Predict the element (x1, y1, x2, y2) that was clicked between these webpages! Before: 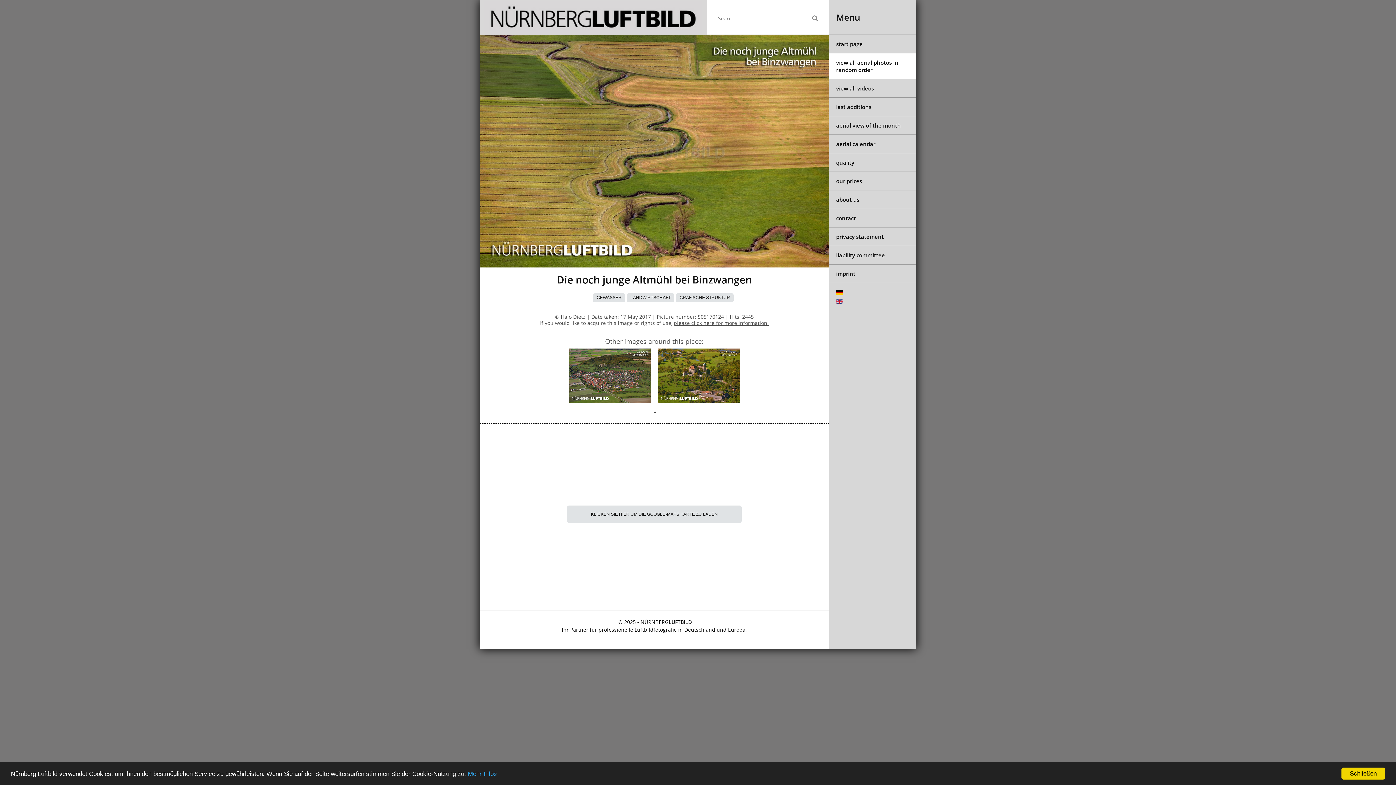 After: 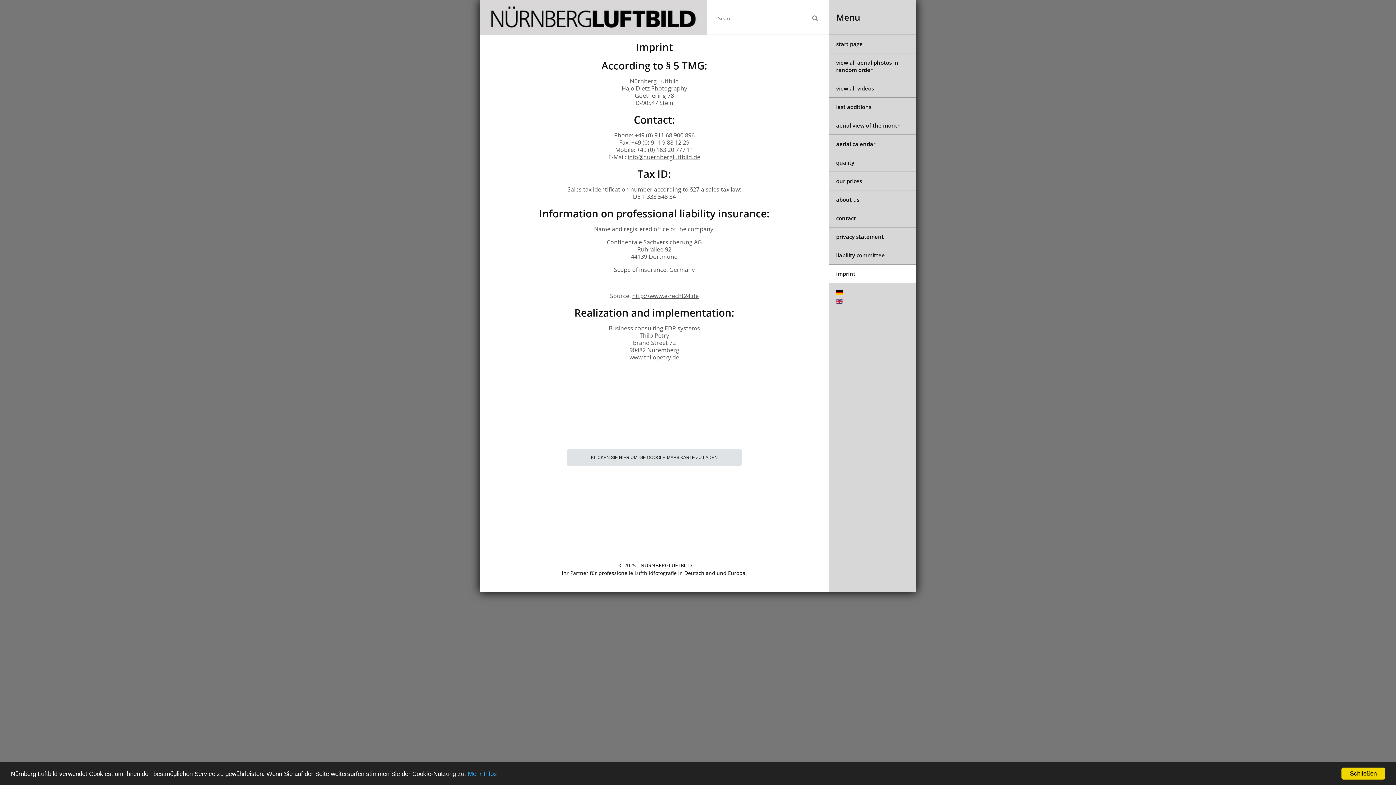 Action: bbox: (829, 264, 916, 282) label: imprint